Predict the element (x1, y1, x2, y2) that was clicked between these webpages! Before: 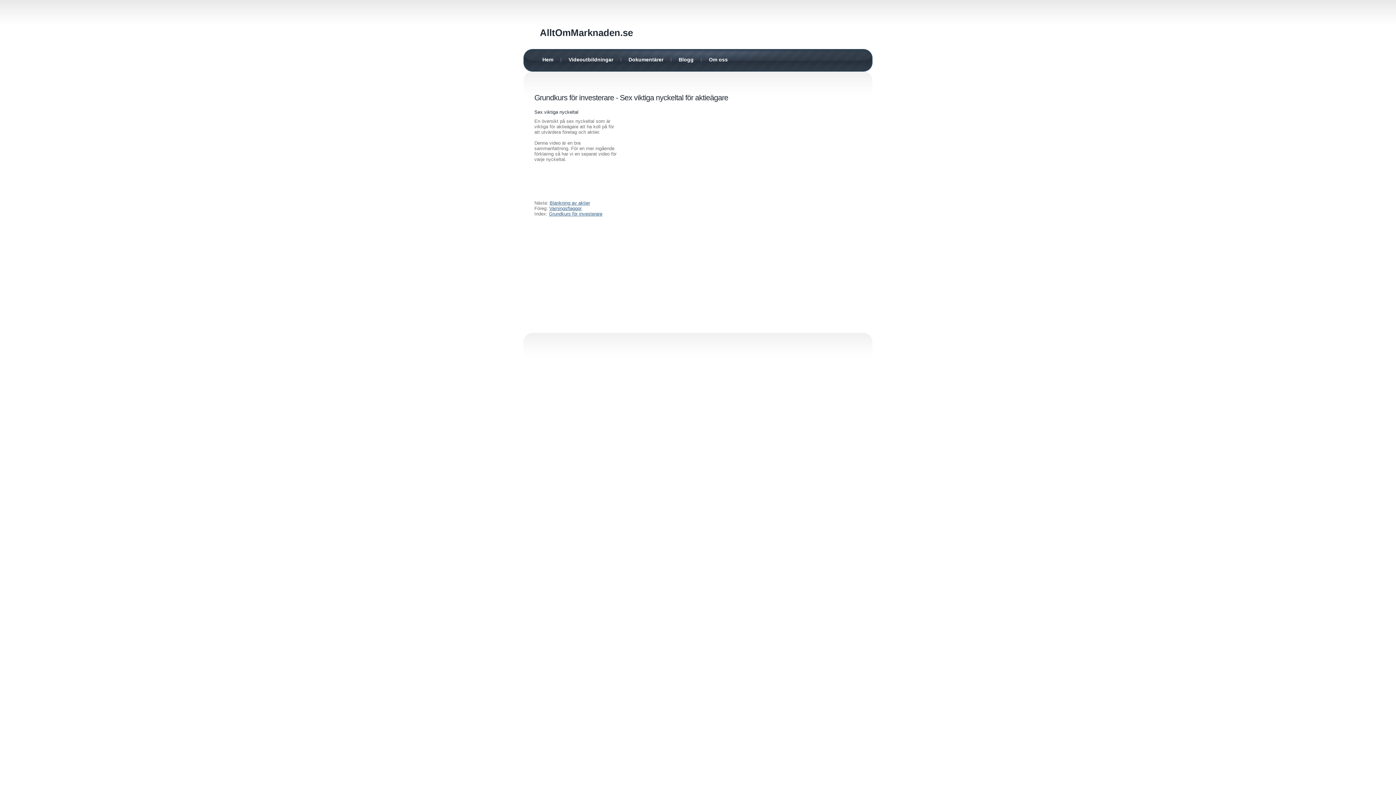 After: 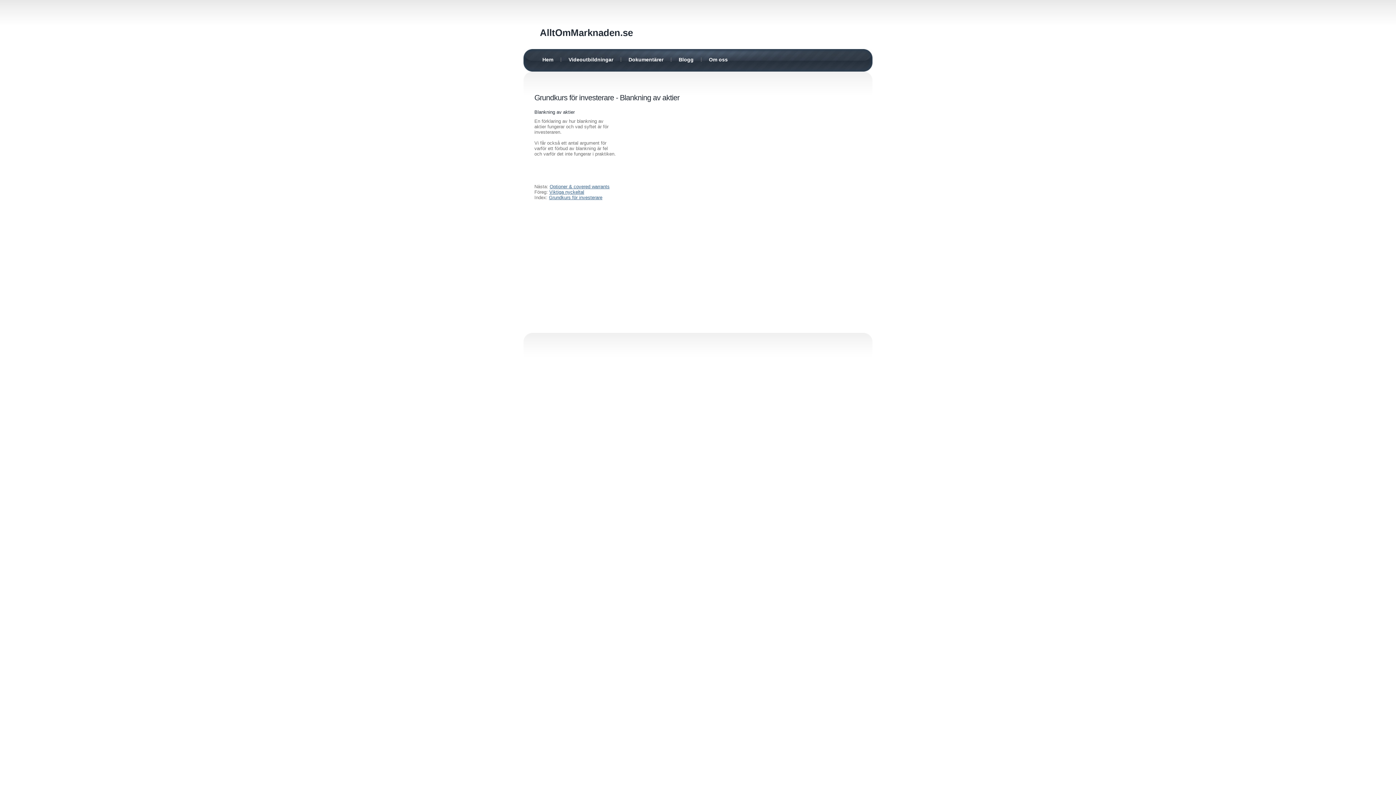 Action: label: Blankning av aktier bbox: (549, 200, 590, 205)